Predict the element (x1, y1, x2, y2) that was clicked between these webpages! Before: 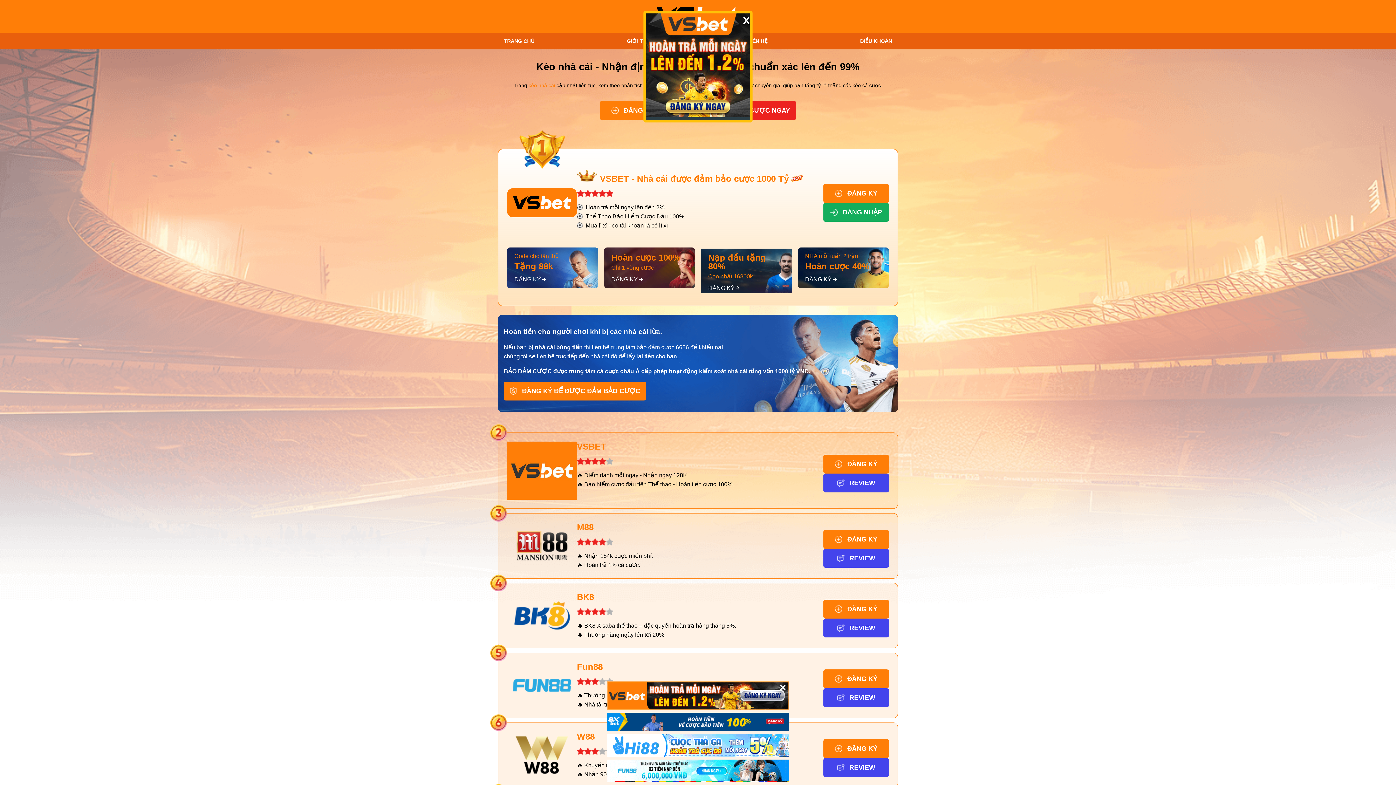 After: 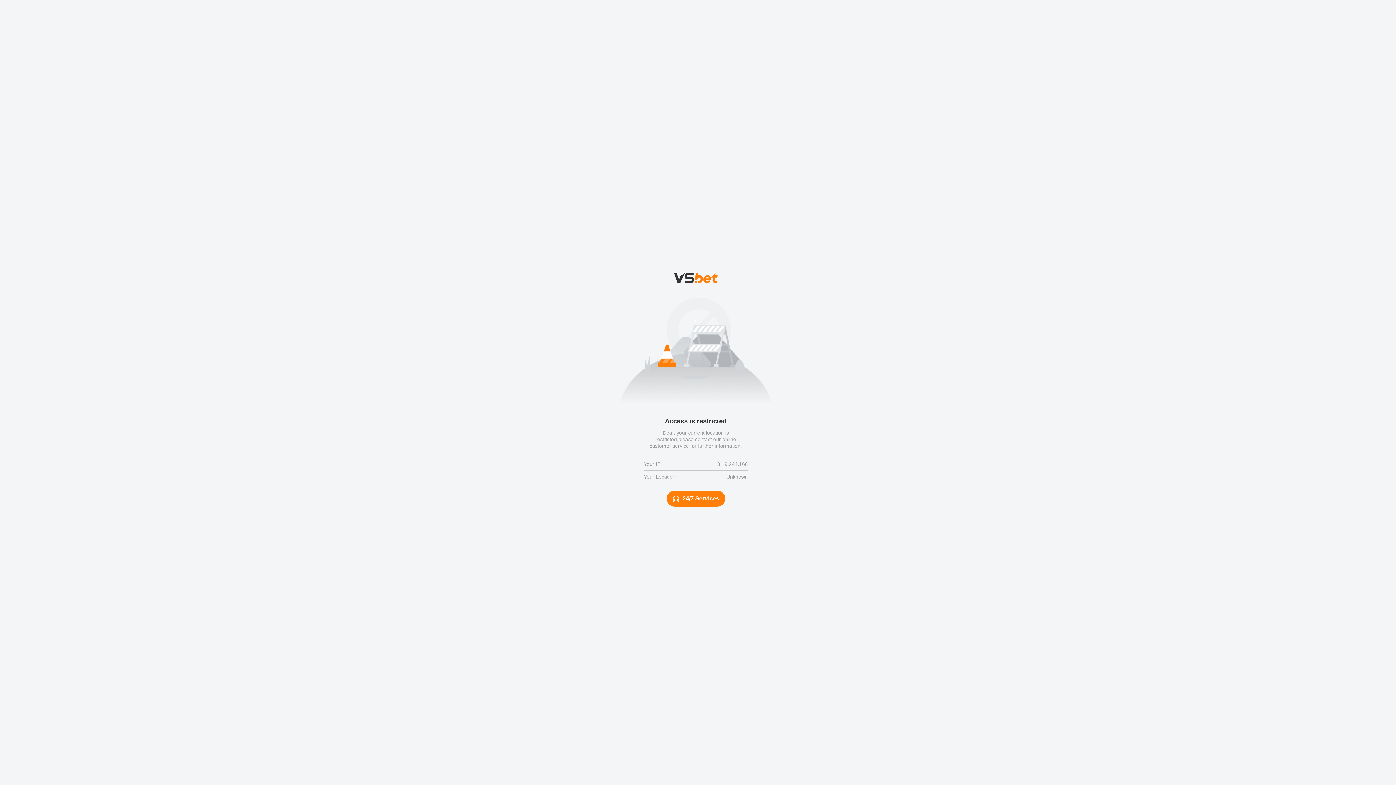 Action: label: ĐĂNG KÝ bbox: (823, 669, 889, 688)